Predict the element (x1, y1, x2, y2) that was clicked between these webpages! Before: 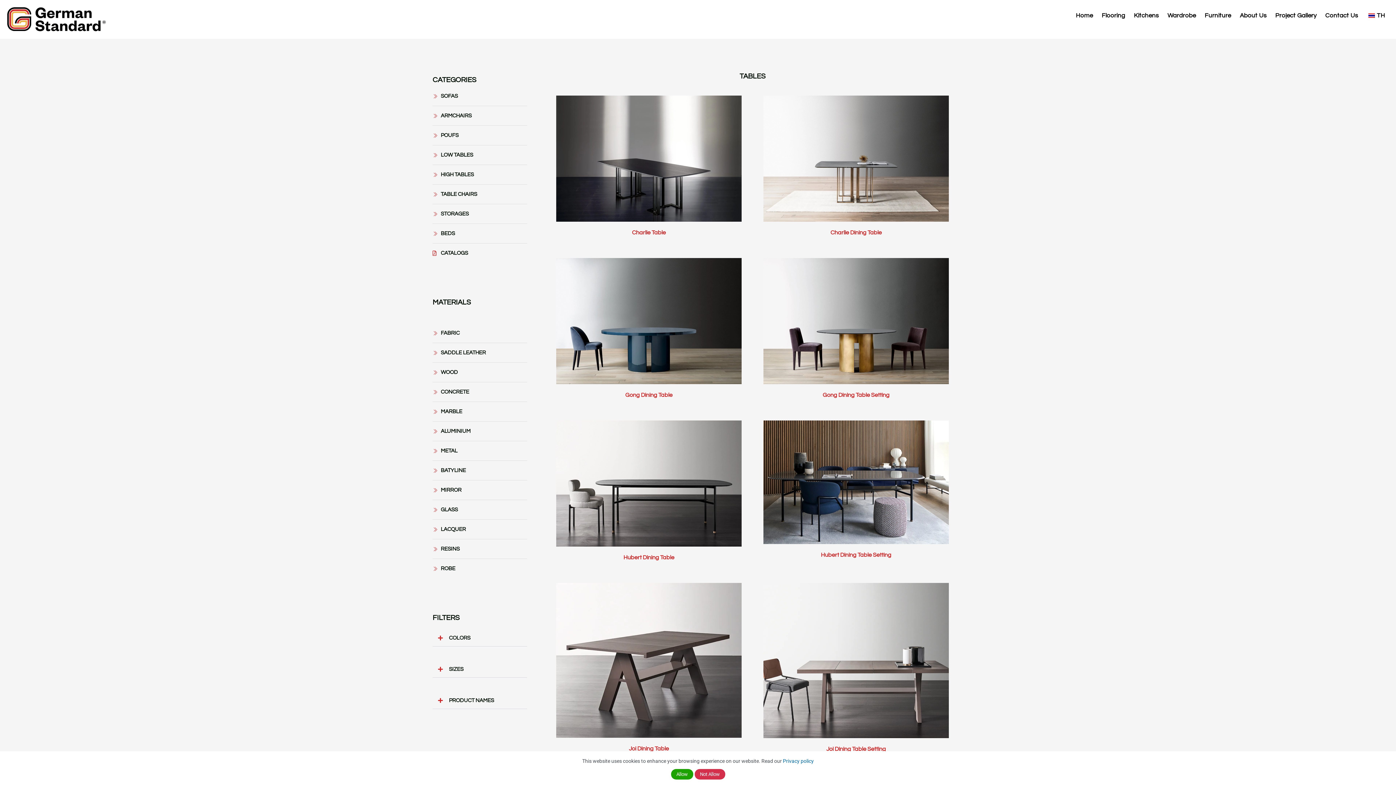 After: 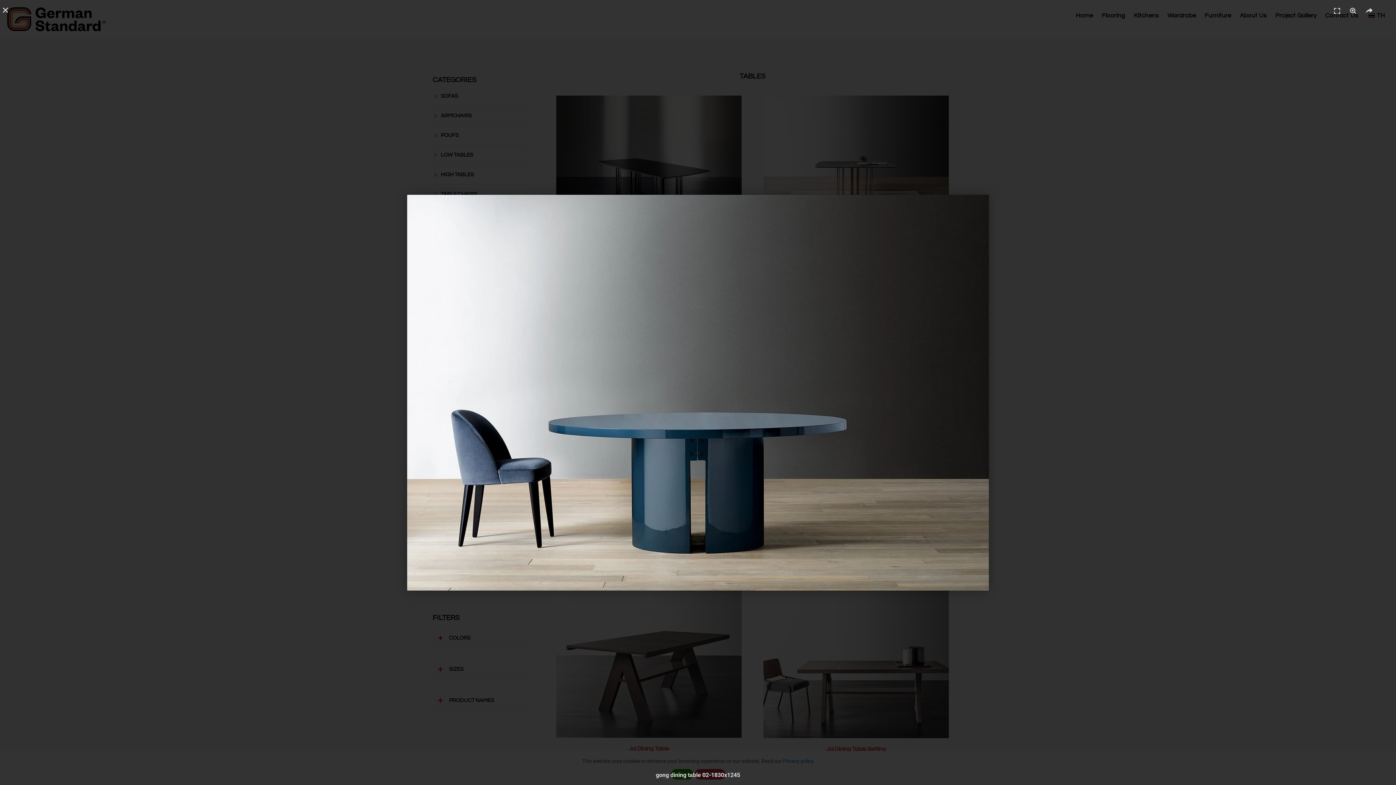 Action: bbox: (556, 258, 741, 384)